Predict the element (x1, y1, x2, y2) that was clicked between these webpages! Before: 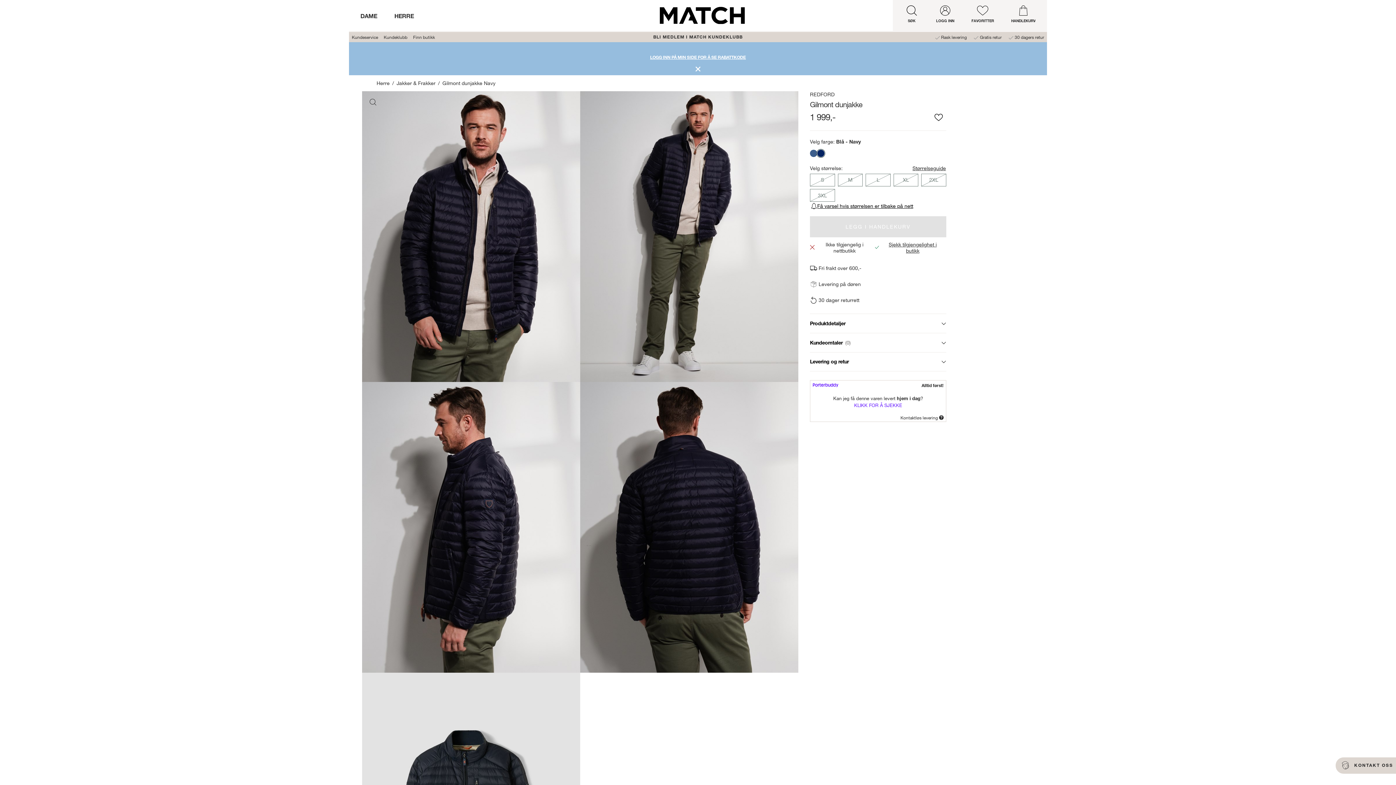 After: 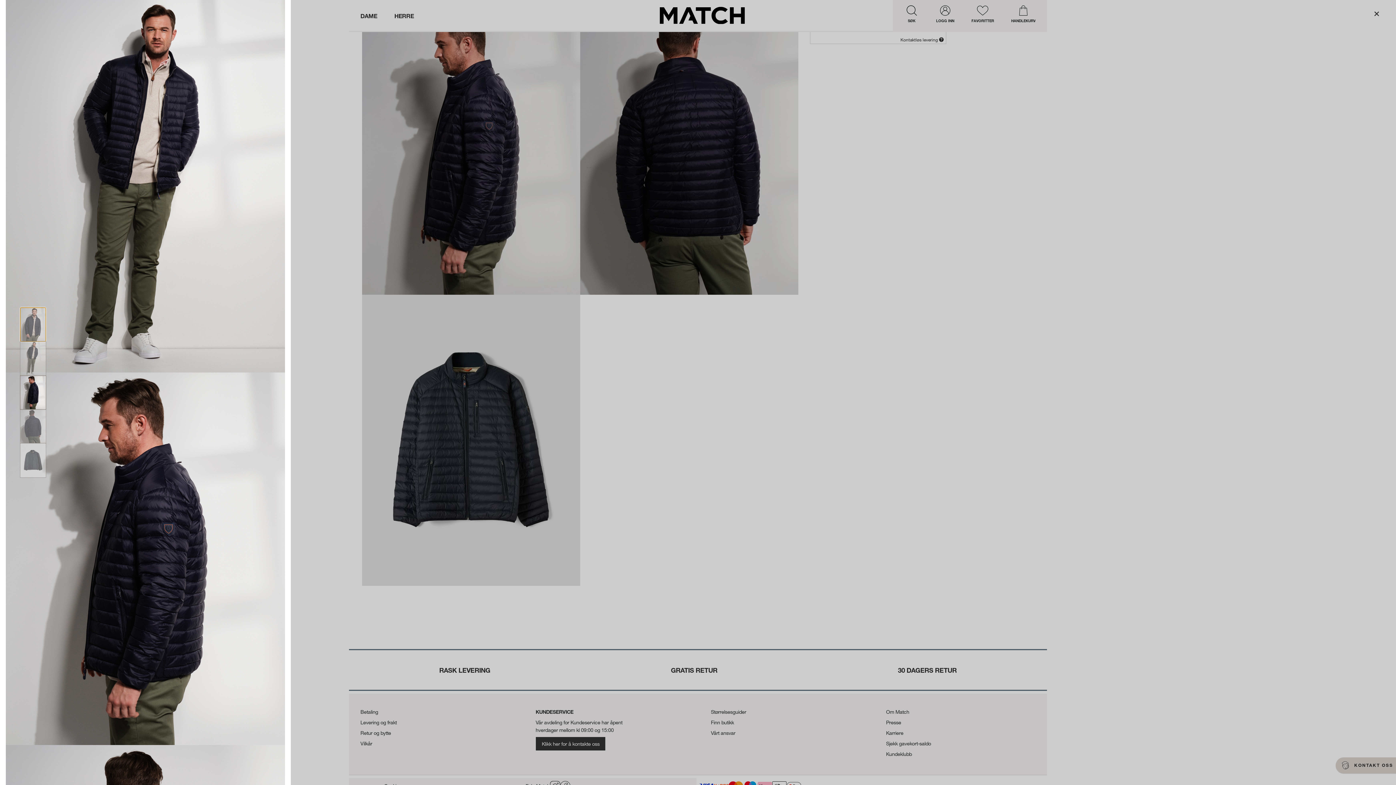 Action: bbox: (580, 91, 798, 382)